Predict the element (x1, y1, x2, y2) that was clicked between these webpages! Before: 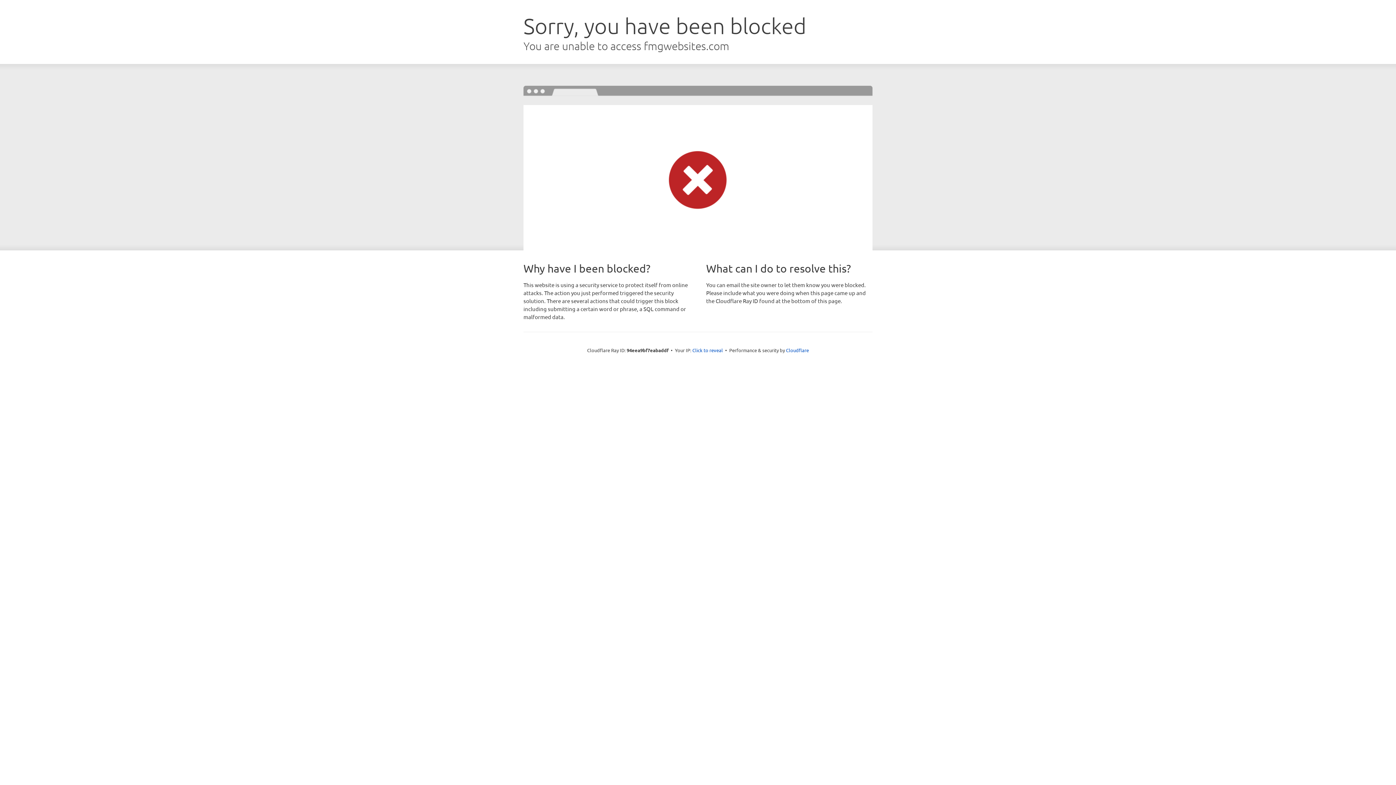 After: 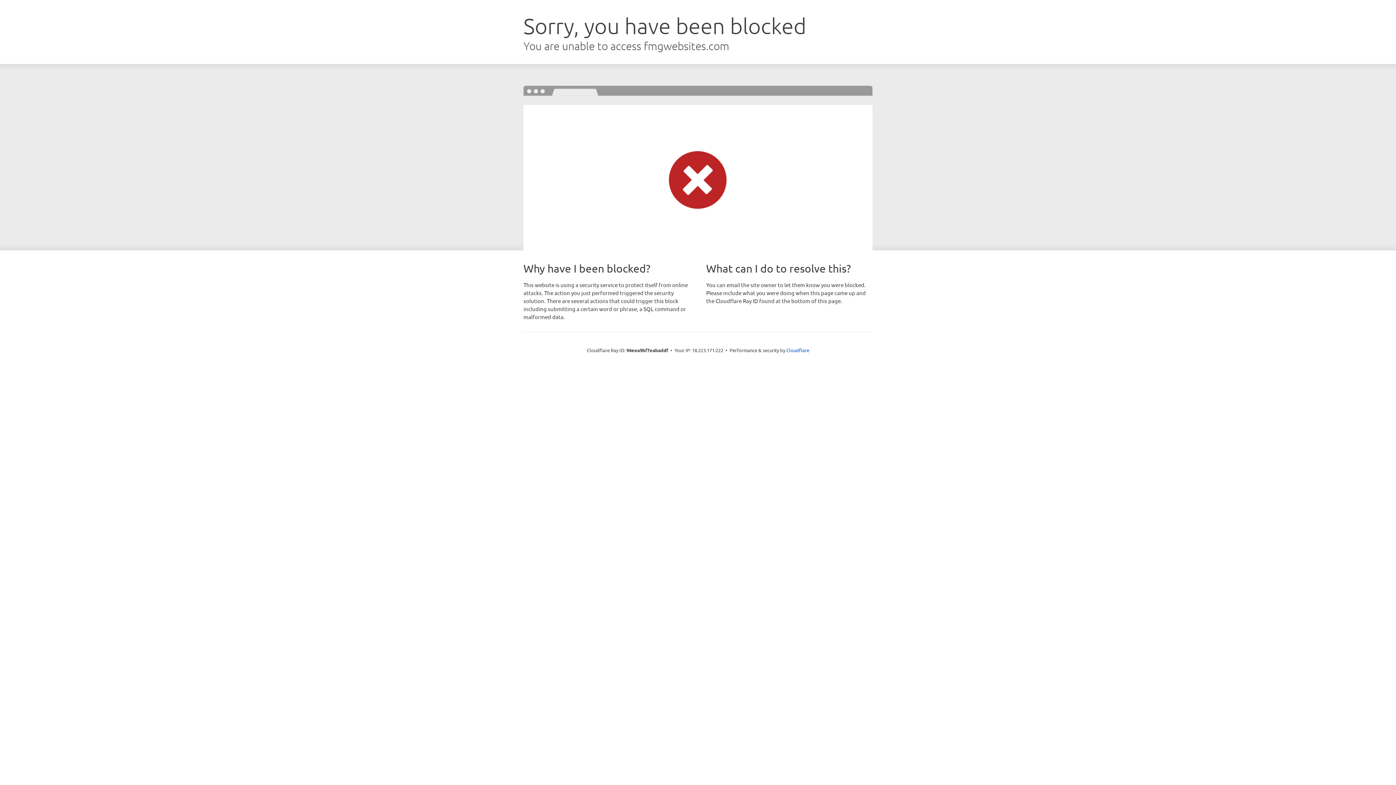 Action: bbox: (692, 346, 723, 353) label: Click to reveal